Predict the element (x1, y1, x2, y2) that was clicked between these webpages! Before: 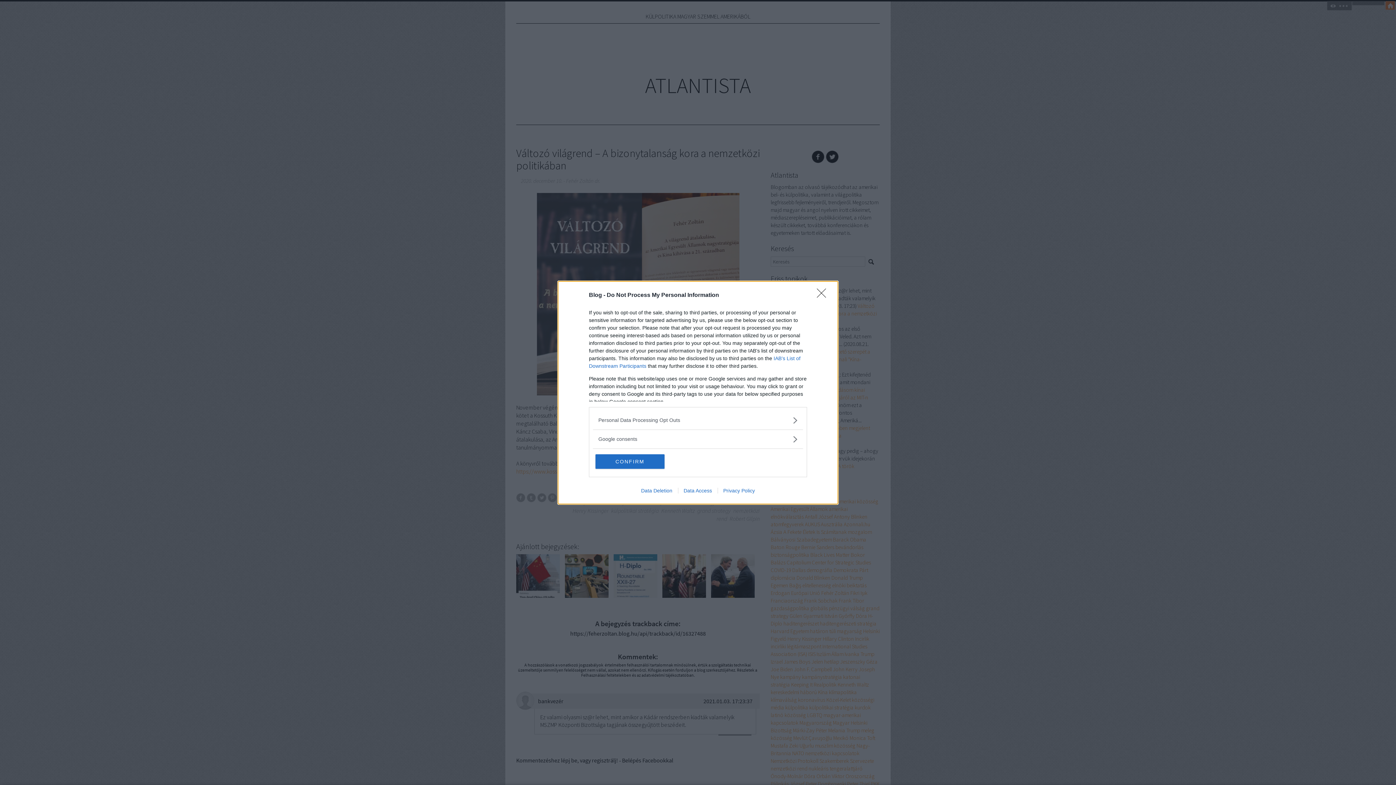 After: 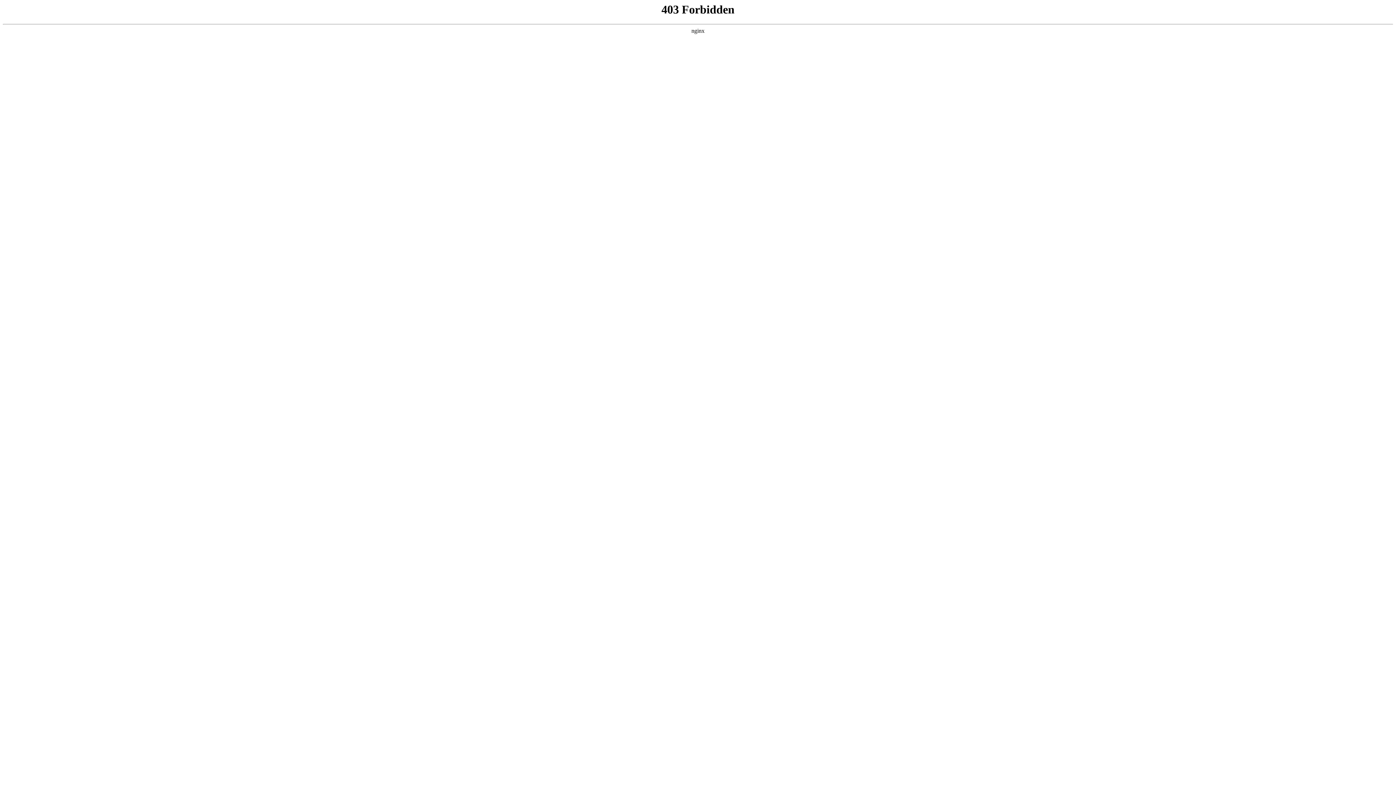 Action: label: Privacy Policy bbox: (717, 487, 760, 493)